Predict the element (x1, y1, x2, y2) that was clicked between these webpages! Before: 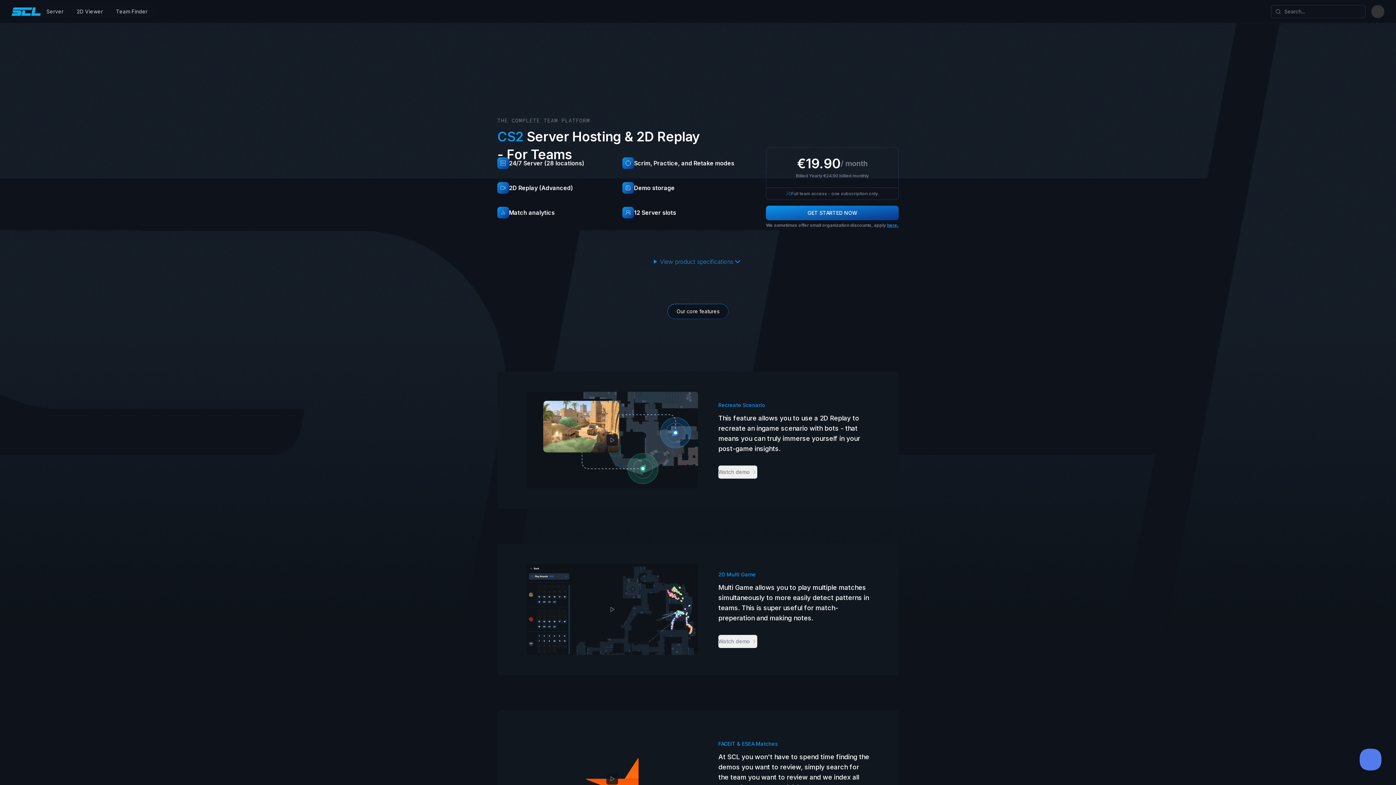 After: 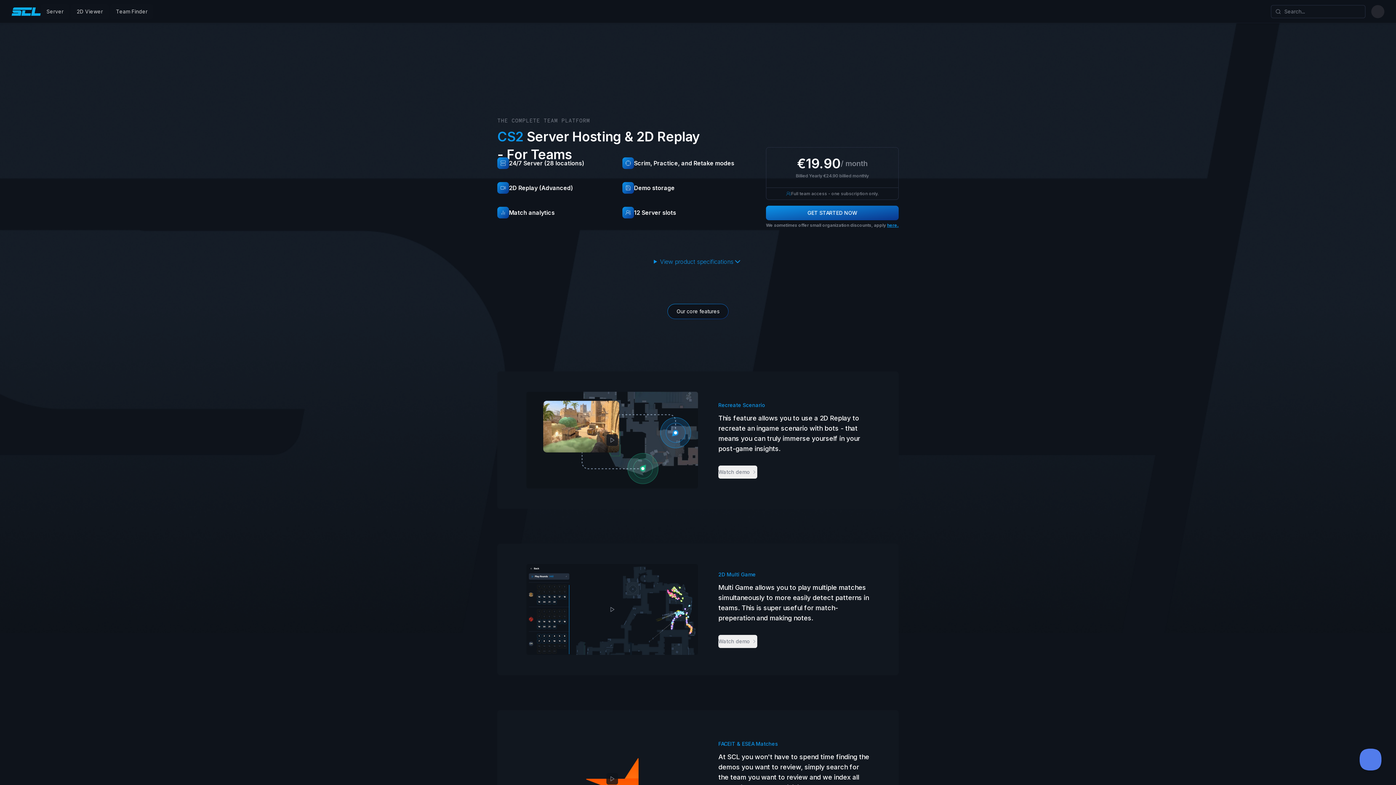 Action: label: here. bbox: (887, 222, 898, 228)